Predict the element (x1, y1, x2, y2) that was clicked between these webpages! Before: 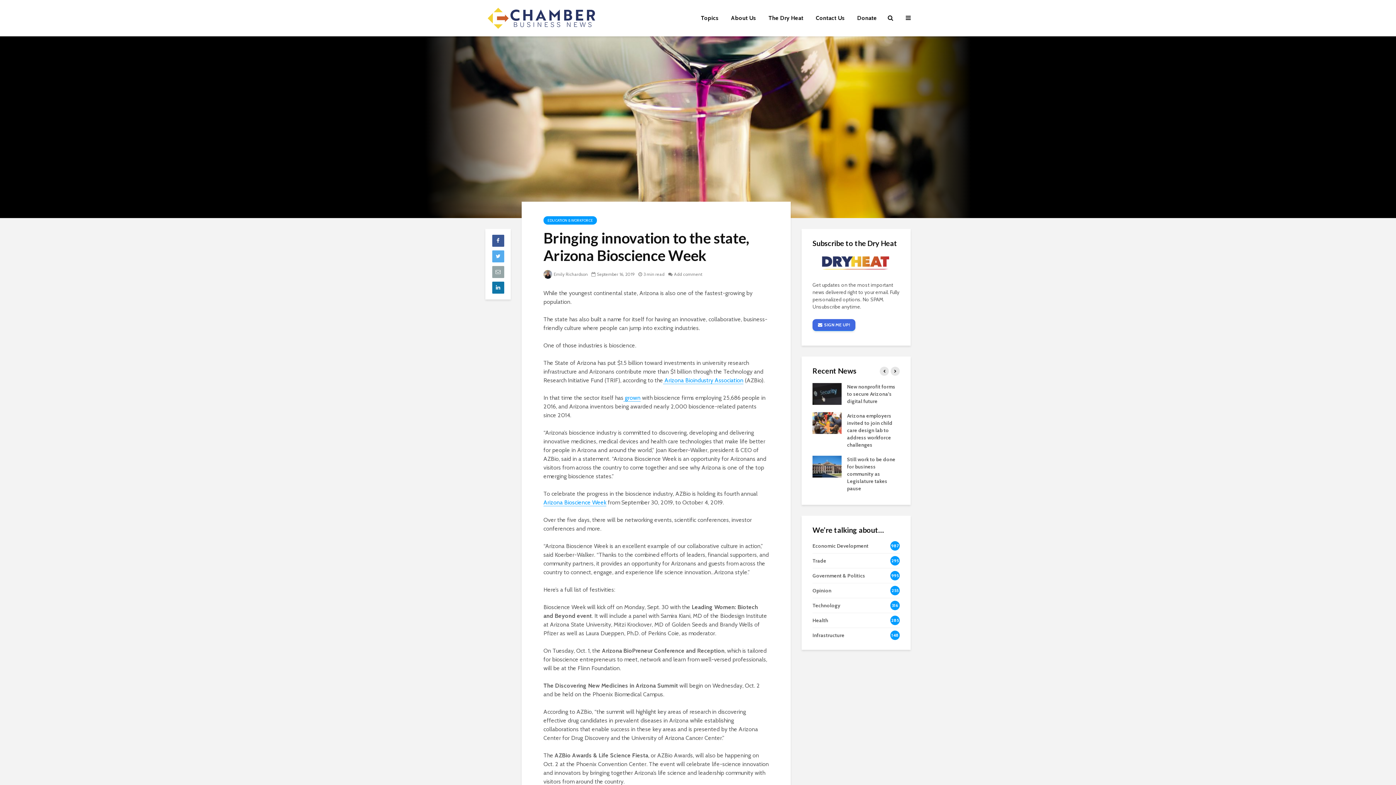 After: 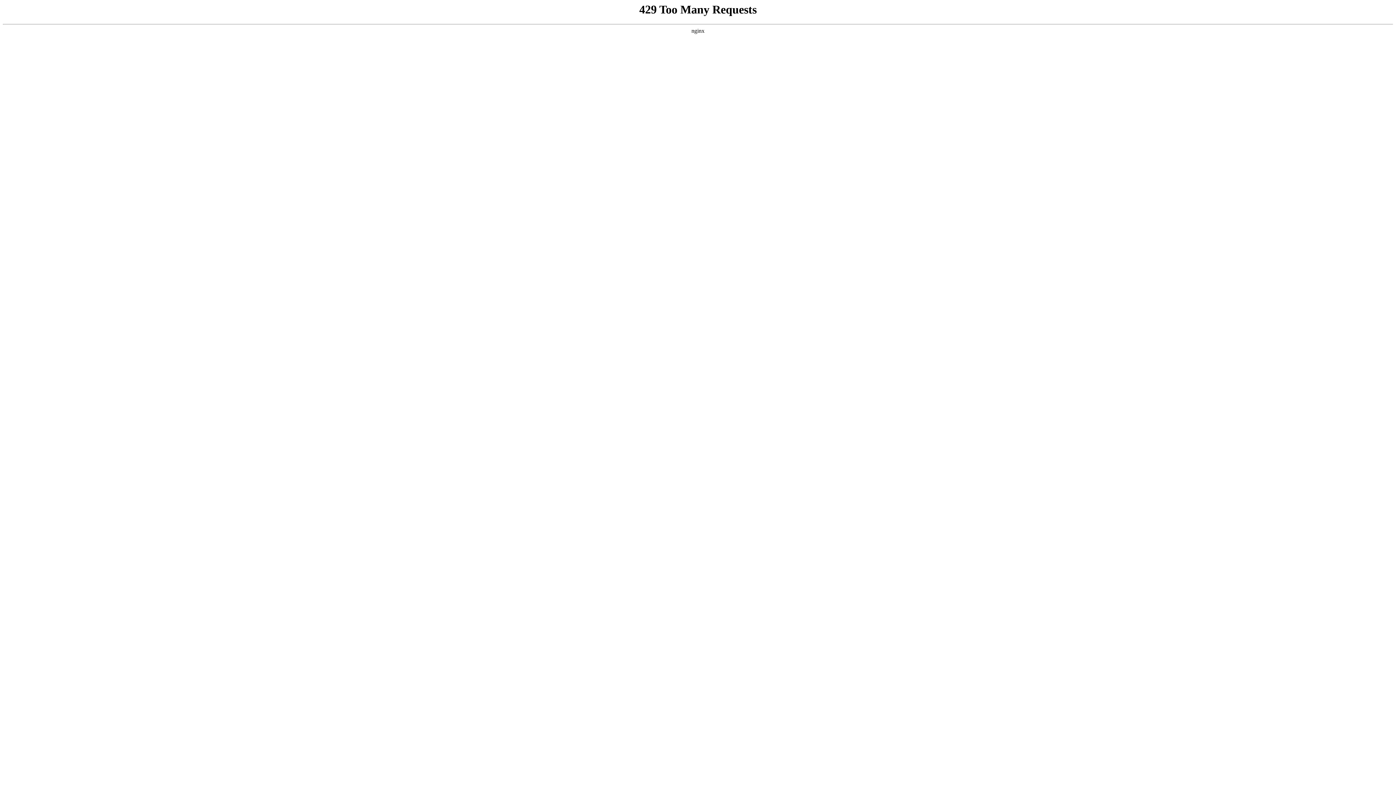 Action: bbox: (852, 10, 882, 25) label: Donate